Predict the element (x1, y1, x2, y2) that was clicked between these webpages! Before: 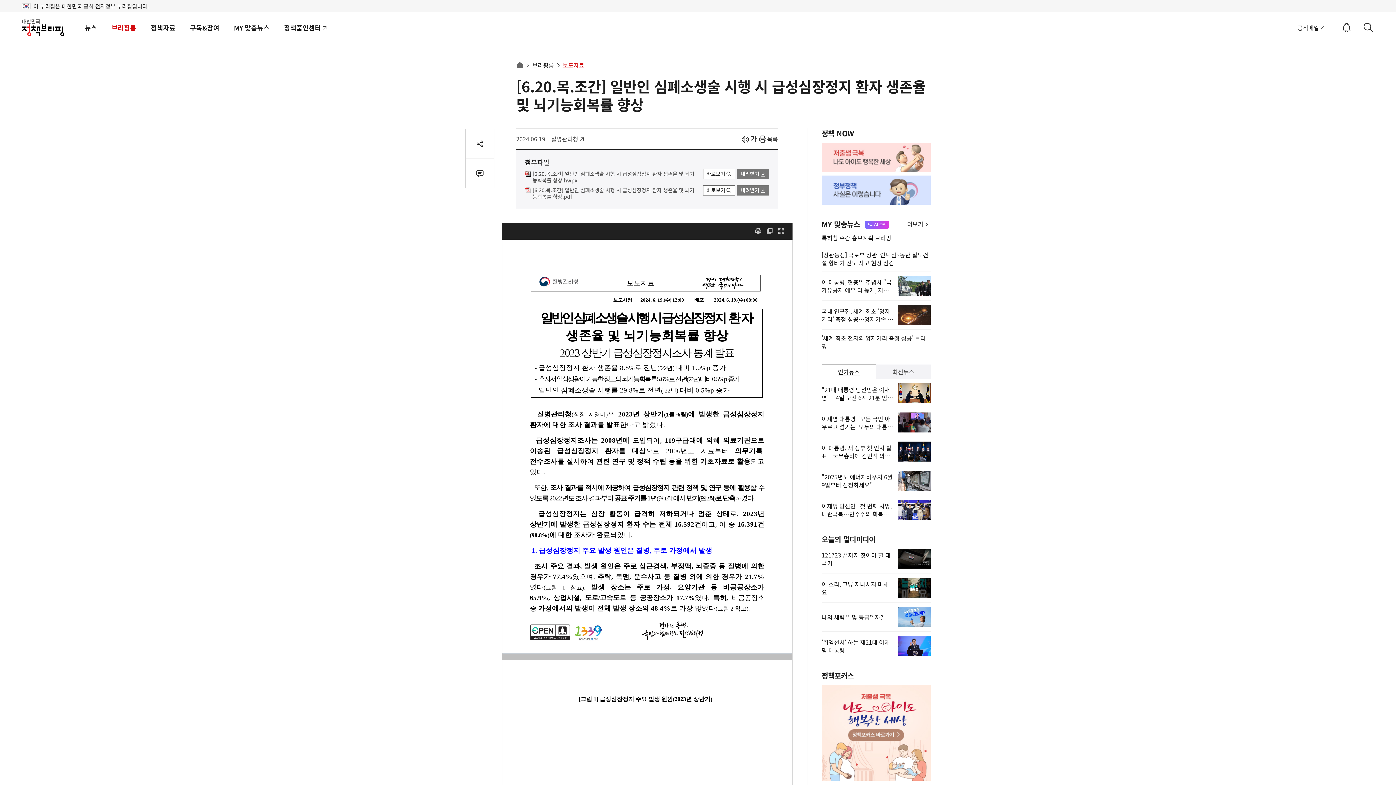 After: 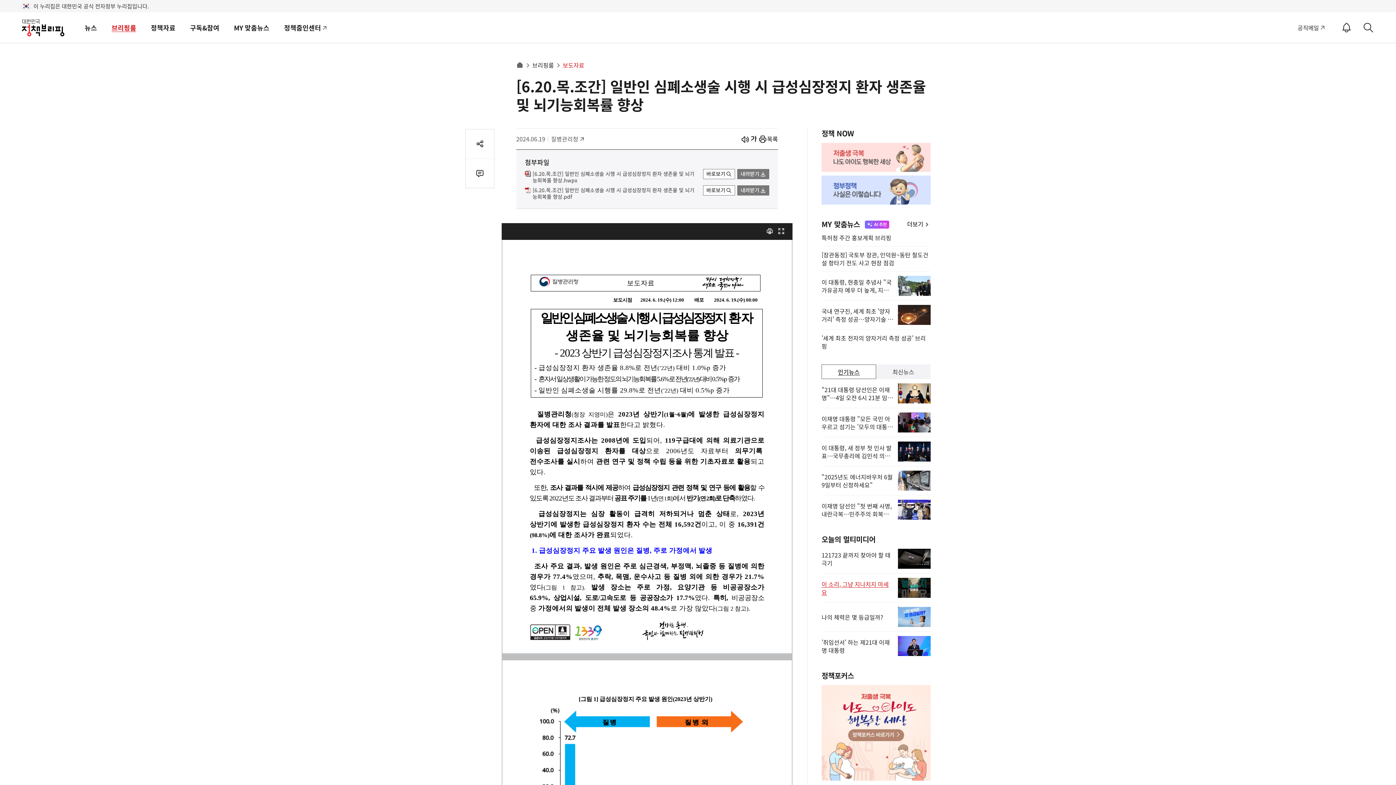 Action: label: 이 소리, 그냥 지나치지 마세요 bbox: (821, 573, 930, 602)